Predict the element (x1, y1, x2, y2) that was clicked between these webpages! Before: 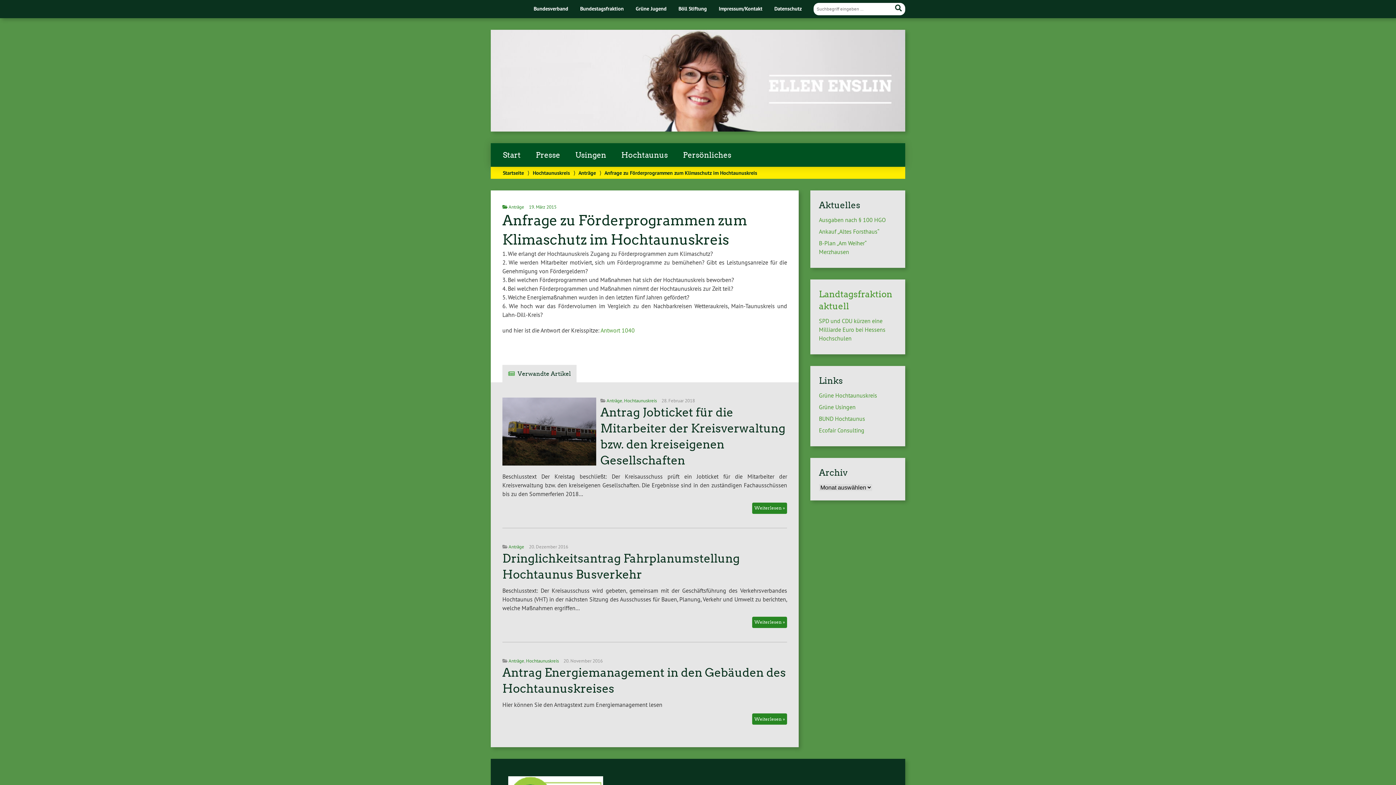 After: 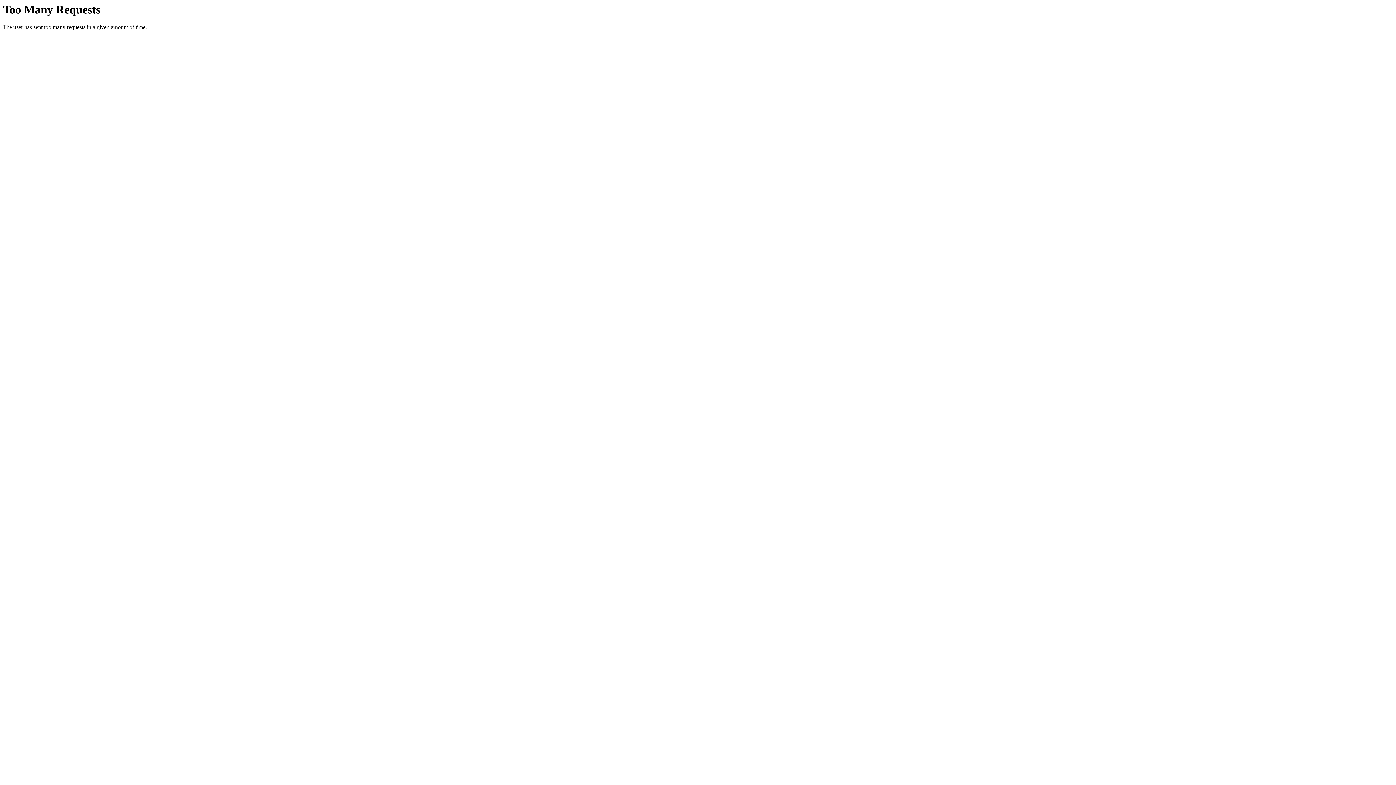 Action: label: SPD und CDU kürzen eine Milliarde Euro bei Hessens Hochschulen bbox: (819, 317, 885, 342)